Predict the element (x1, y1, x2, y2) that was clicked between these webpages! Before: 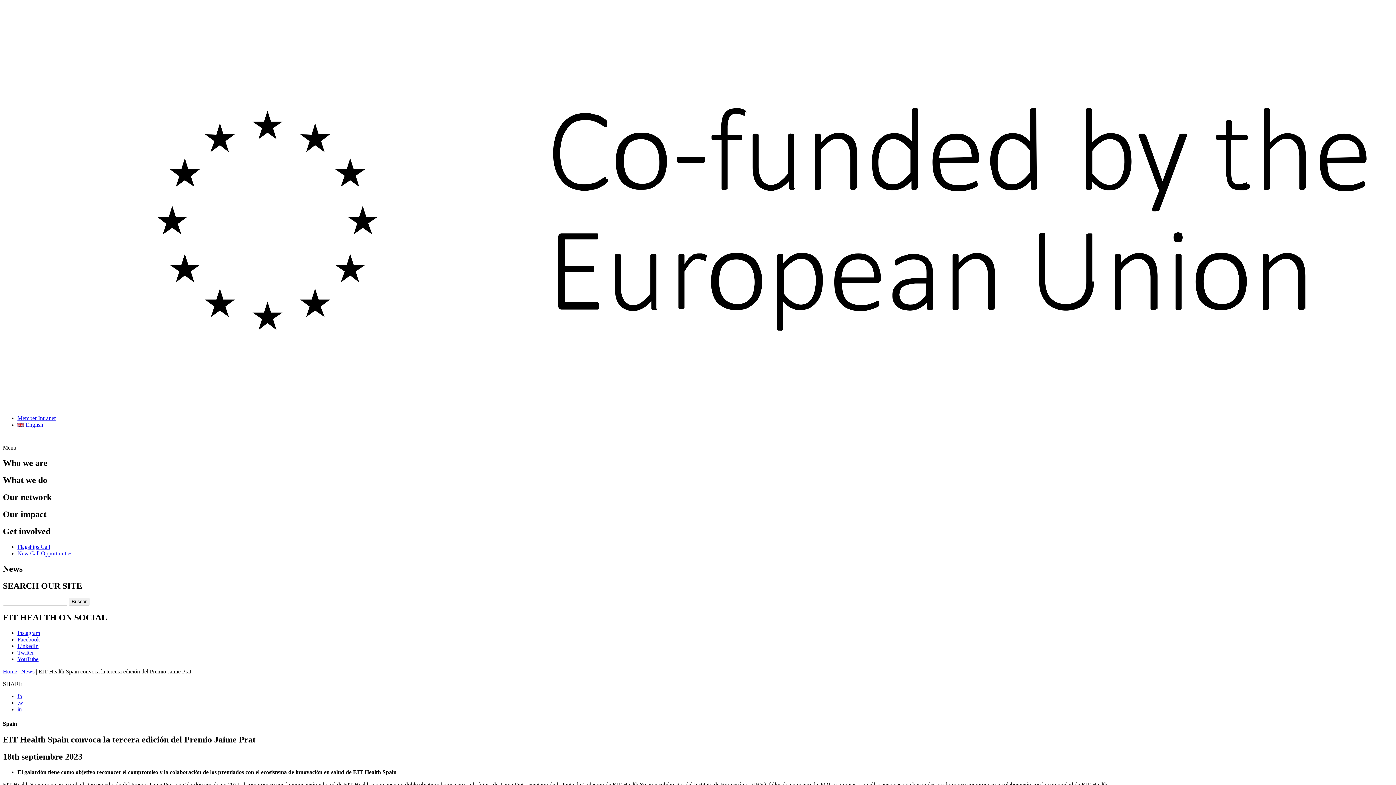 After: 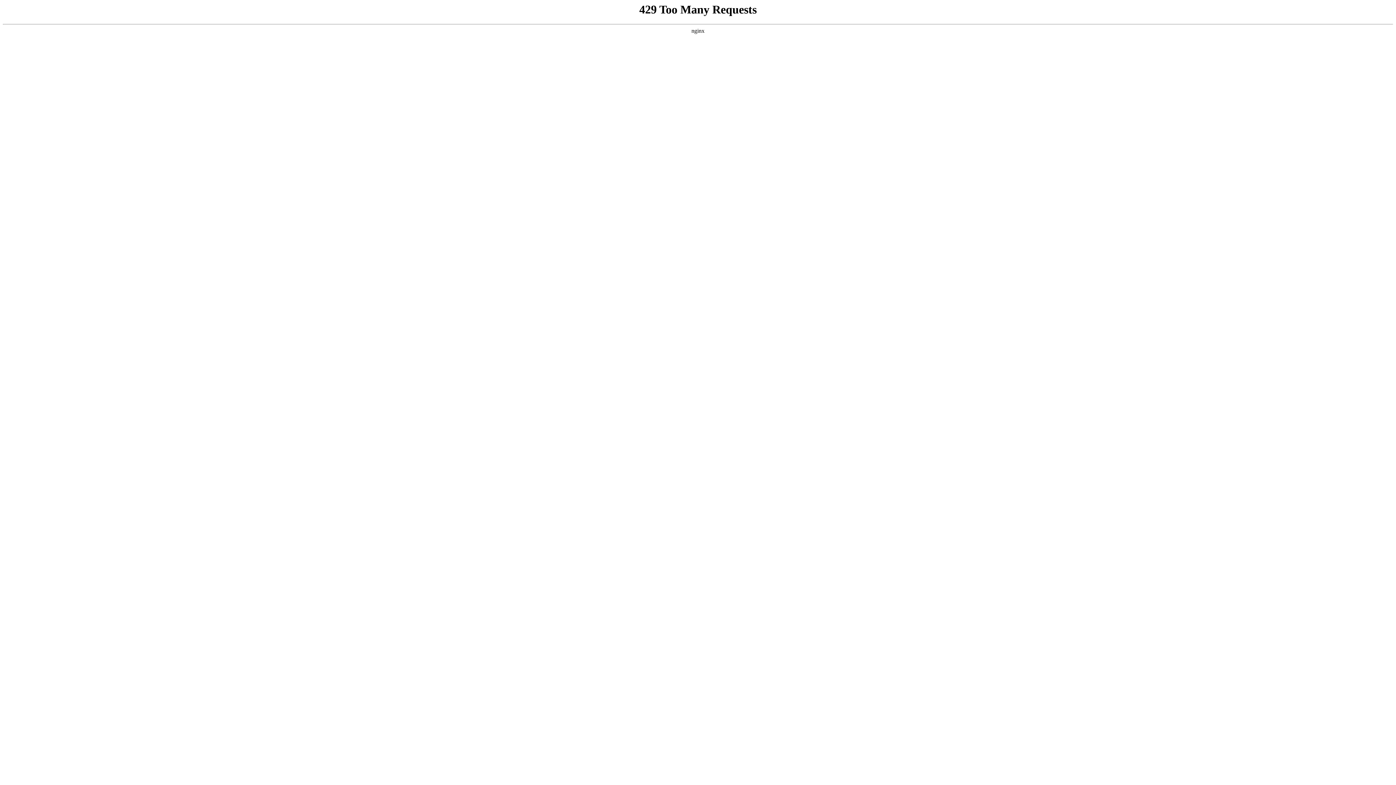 Action: label: News bbox: (21, 668, 34, 675)